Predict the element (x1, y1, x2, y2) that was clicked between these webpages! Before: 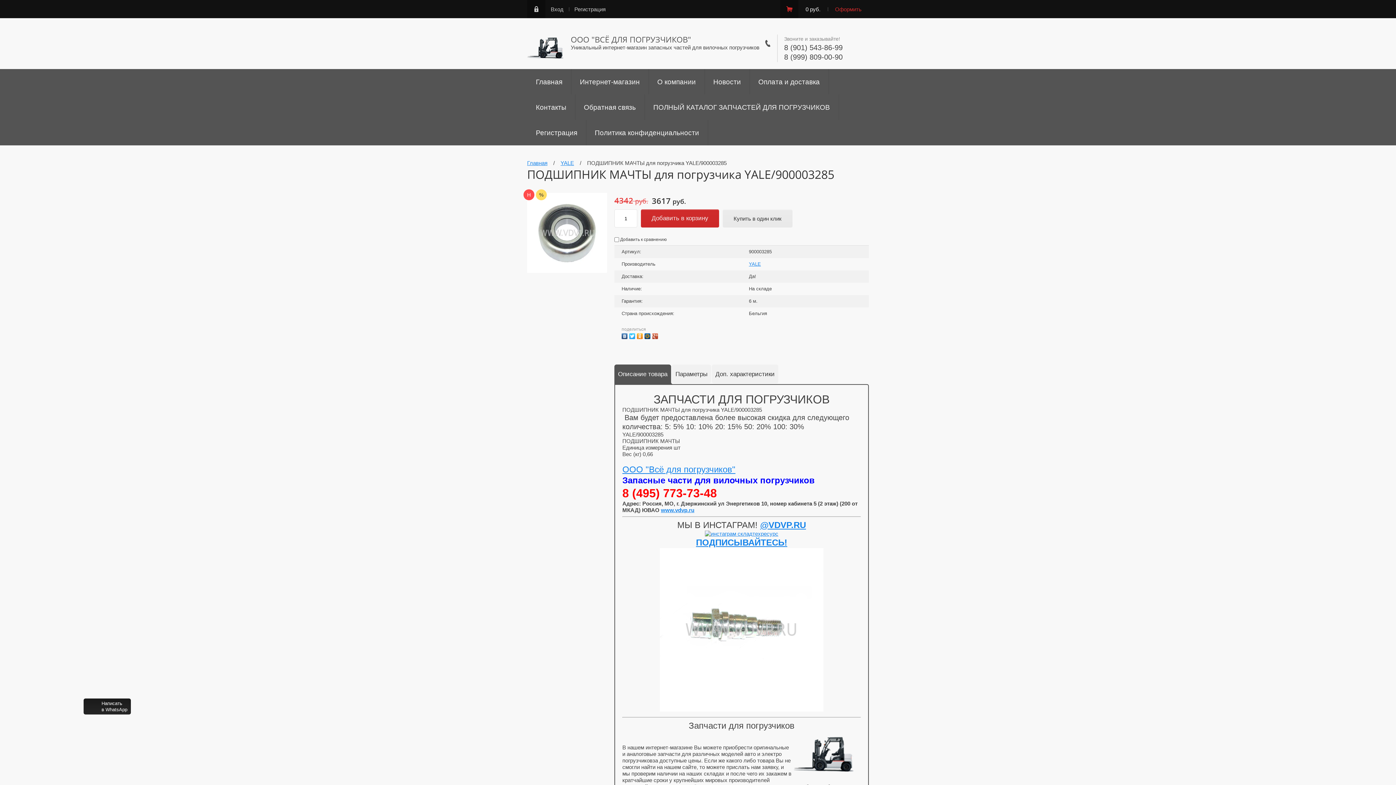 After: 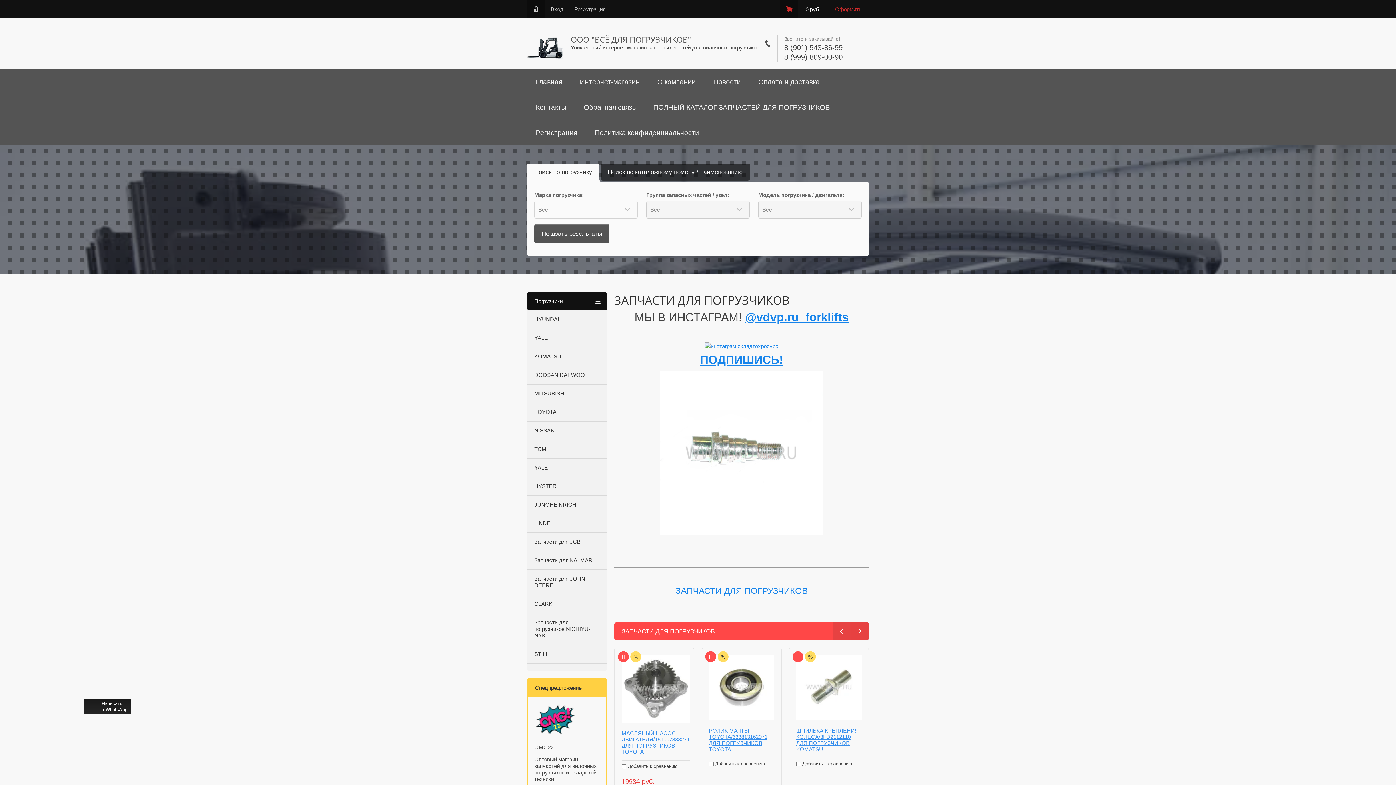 Action: label: Главная bbox: (527, 69, 571, 94)